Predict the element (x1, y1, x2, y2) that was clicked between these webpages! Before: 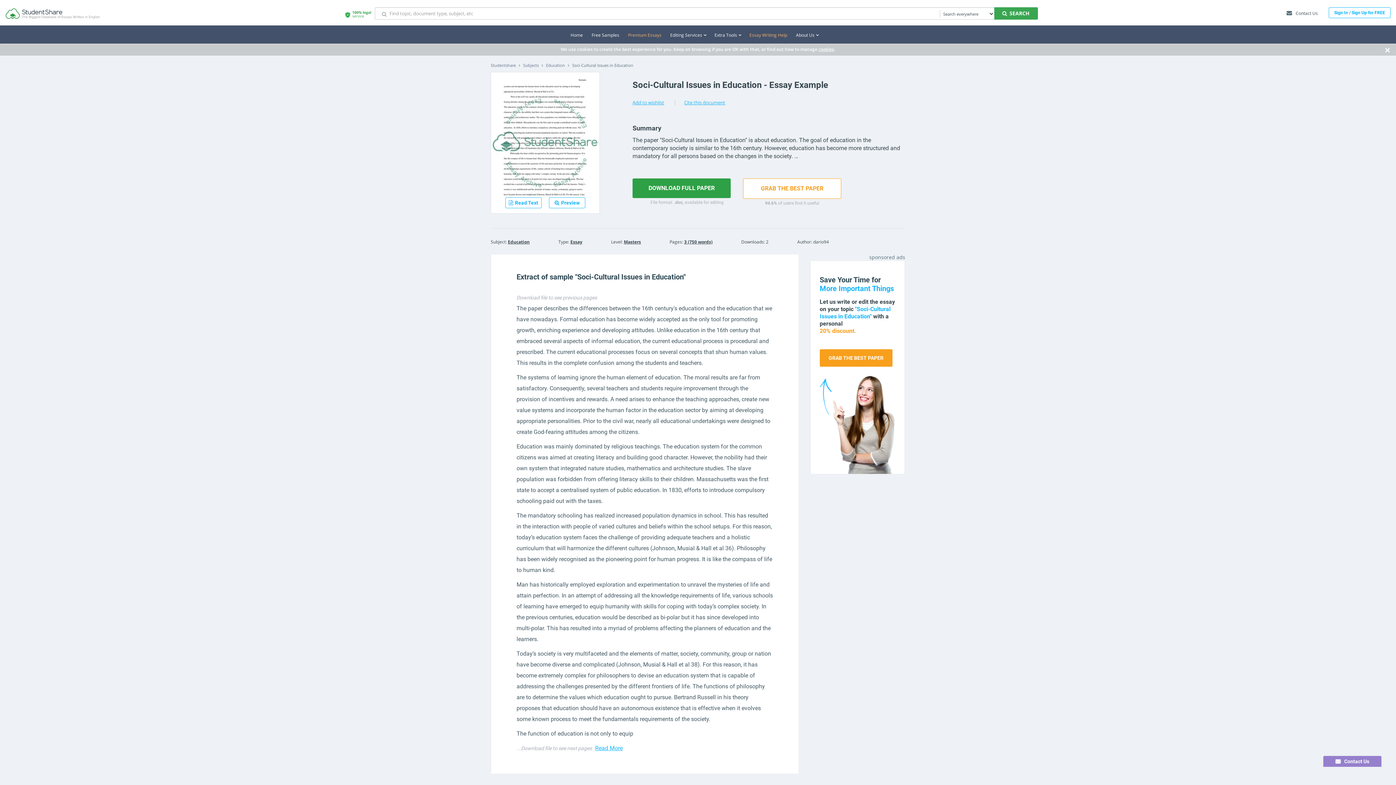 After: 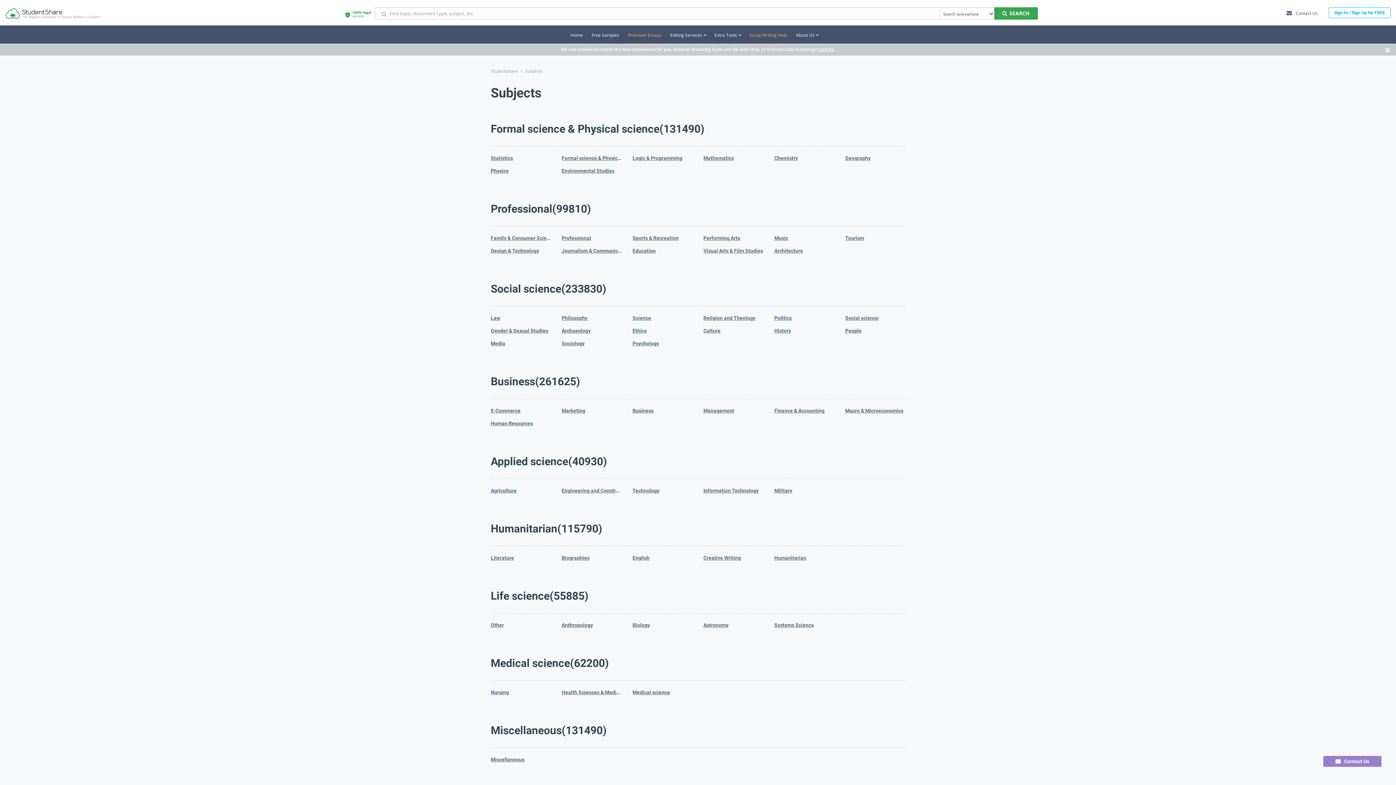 Action: bbox: (523, 62, 538, 68) label: Subjects